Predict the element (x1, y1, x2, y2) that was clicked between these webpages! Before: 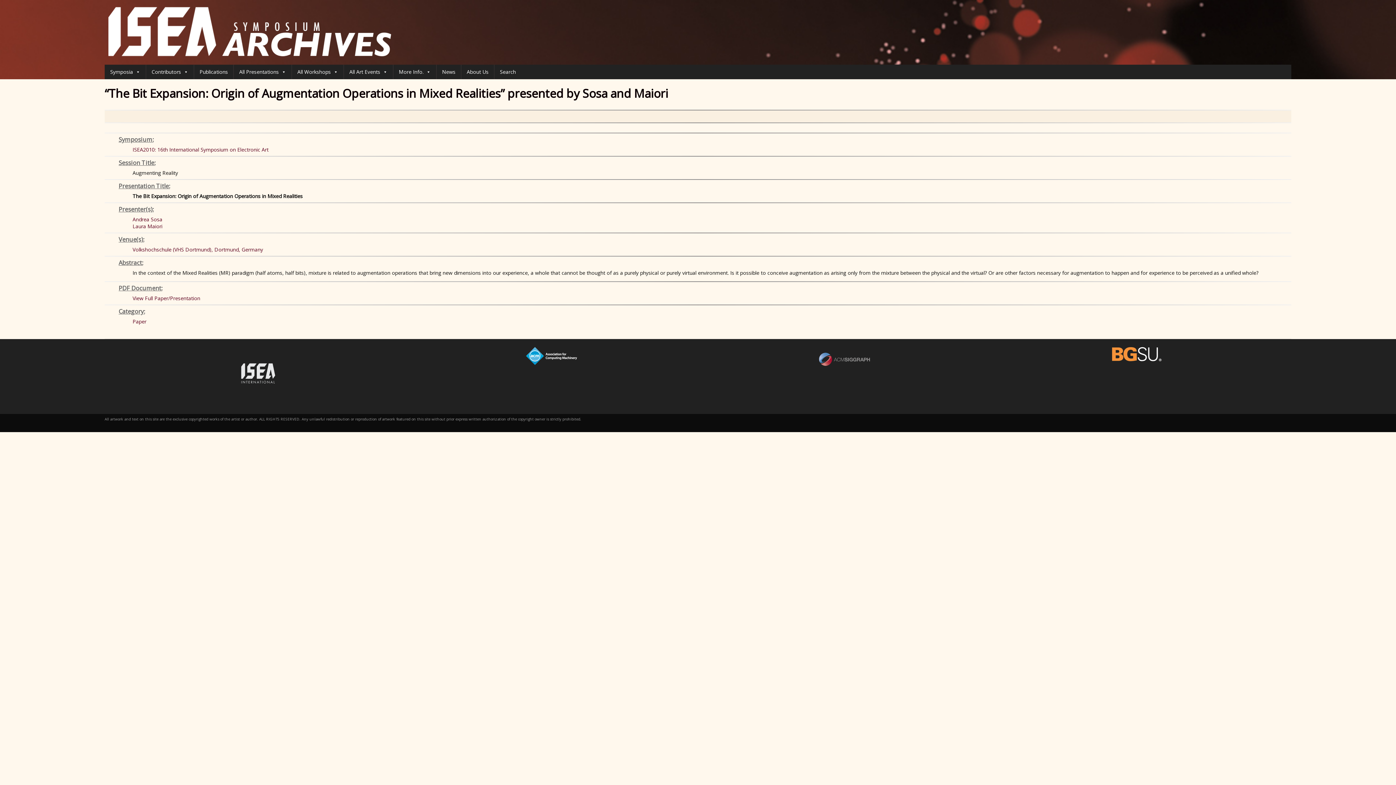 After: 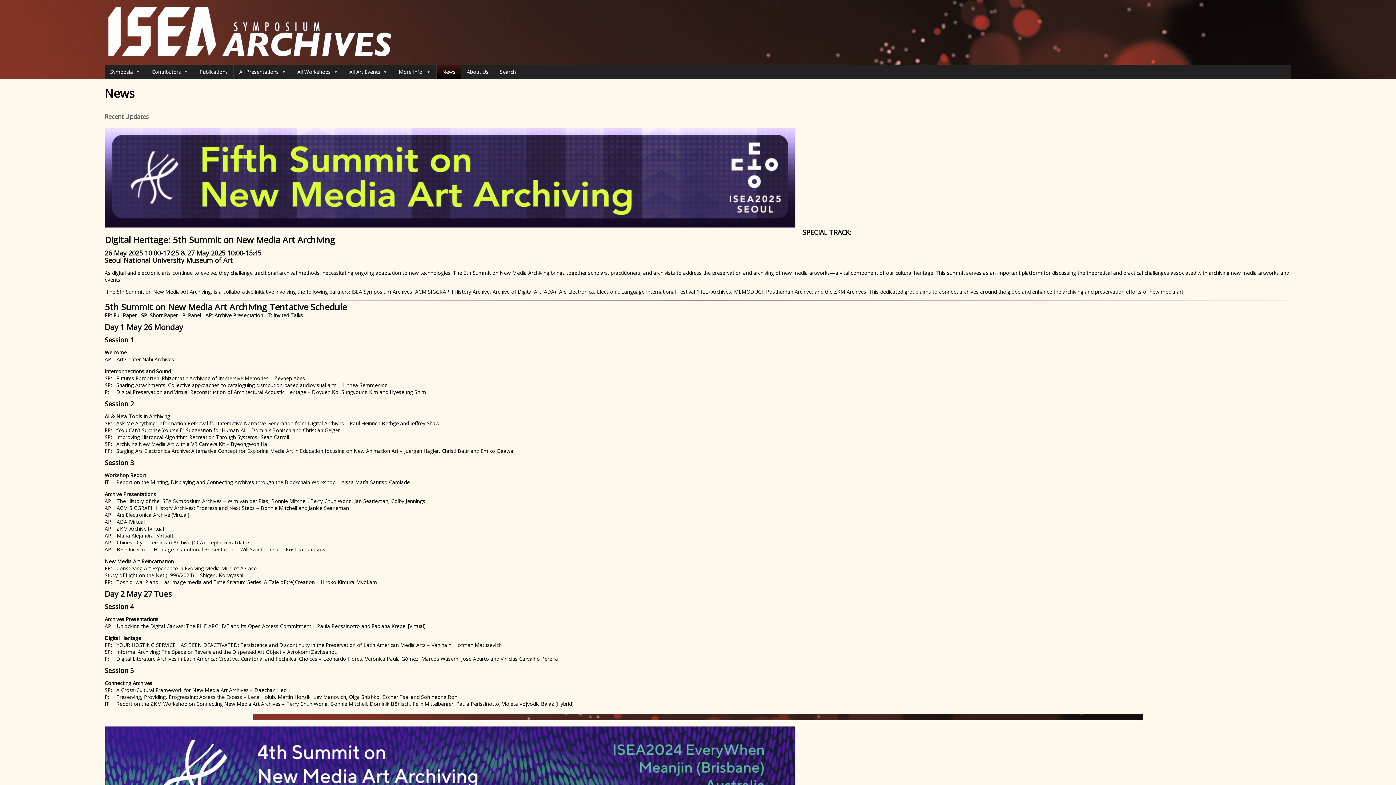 Action: label: News bbox: (436, 64, 461, 79)